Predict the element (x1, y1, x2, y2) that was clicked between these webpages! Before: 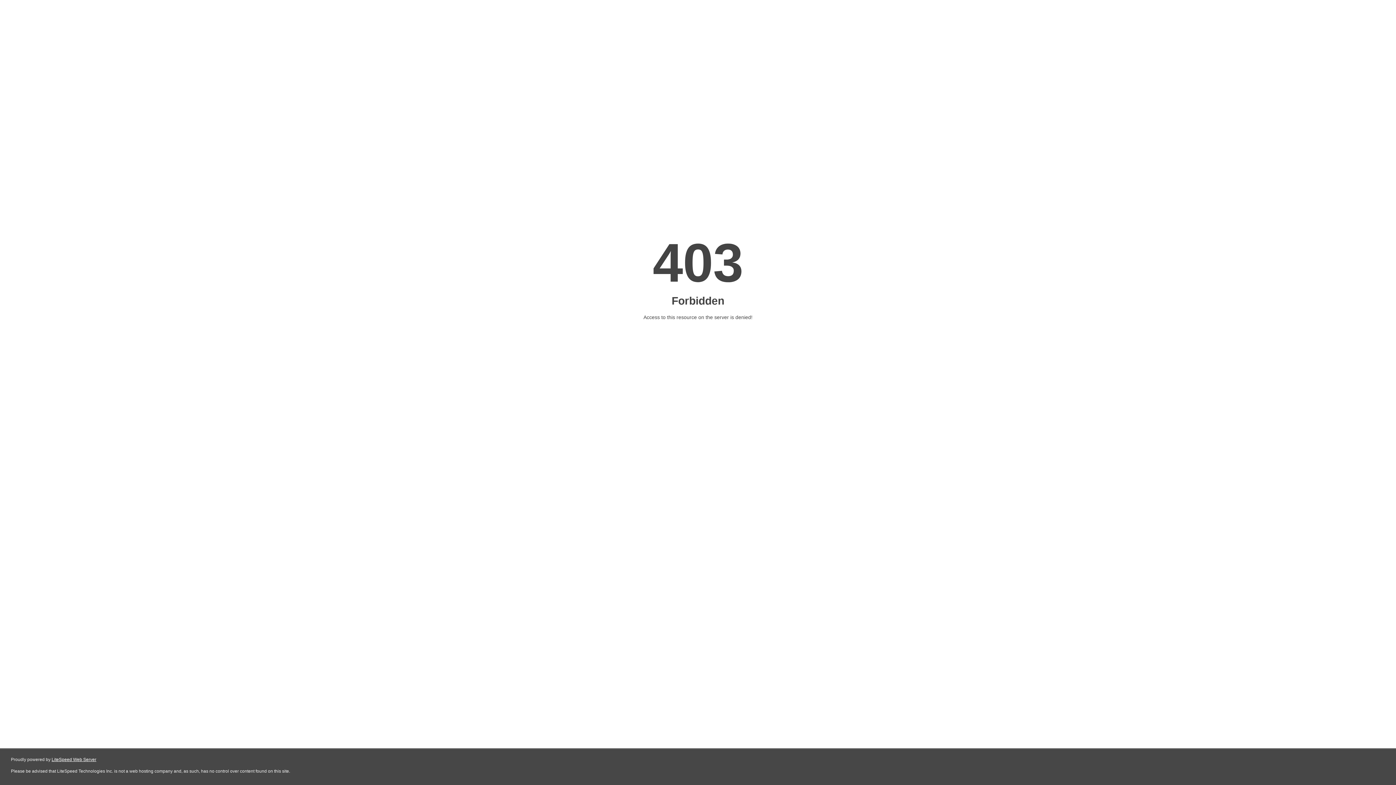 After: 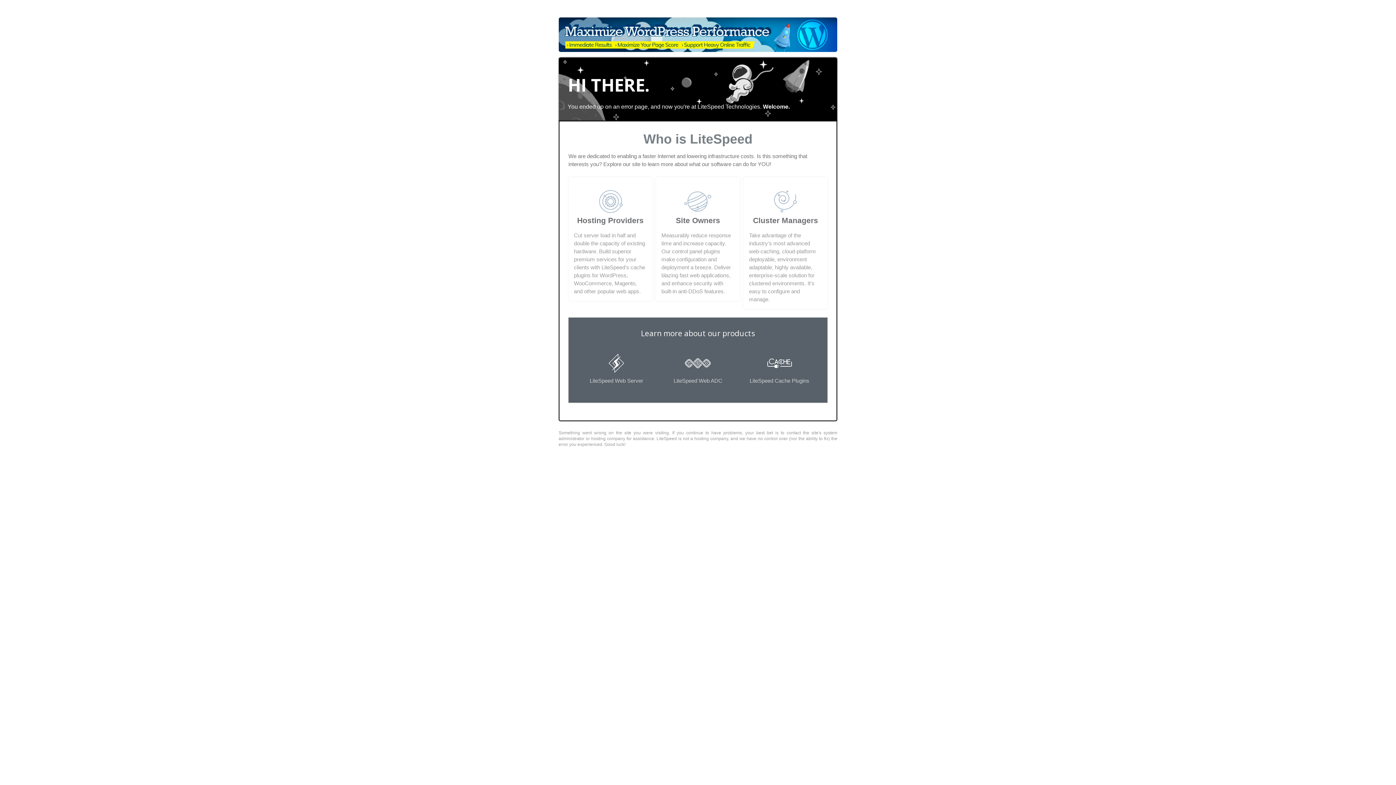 Action: bbox: (51, 757, 96, 762) label: LiteSpeed Web Server